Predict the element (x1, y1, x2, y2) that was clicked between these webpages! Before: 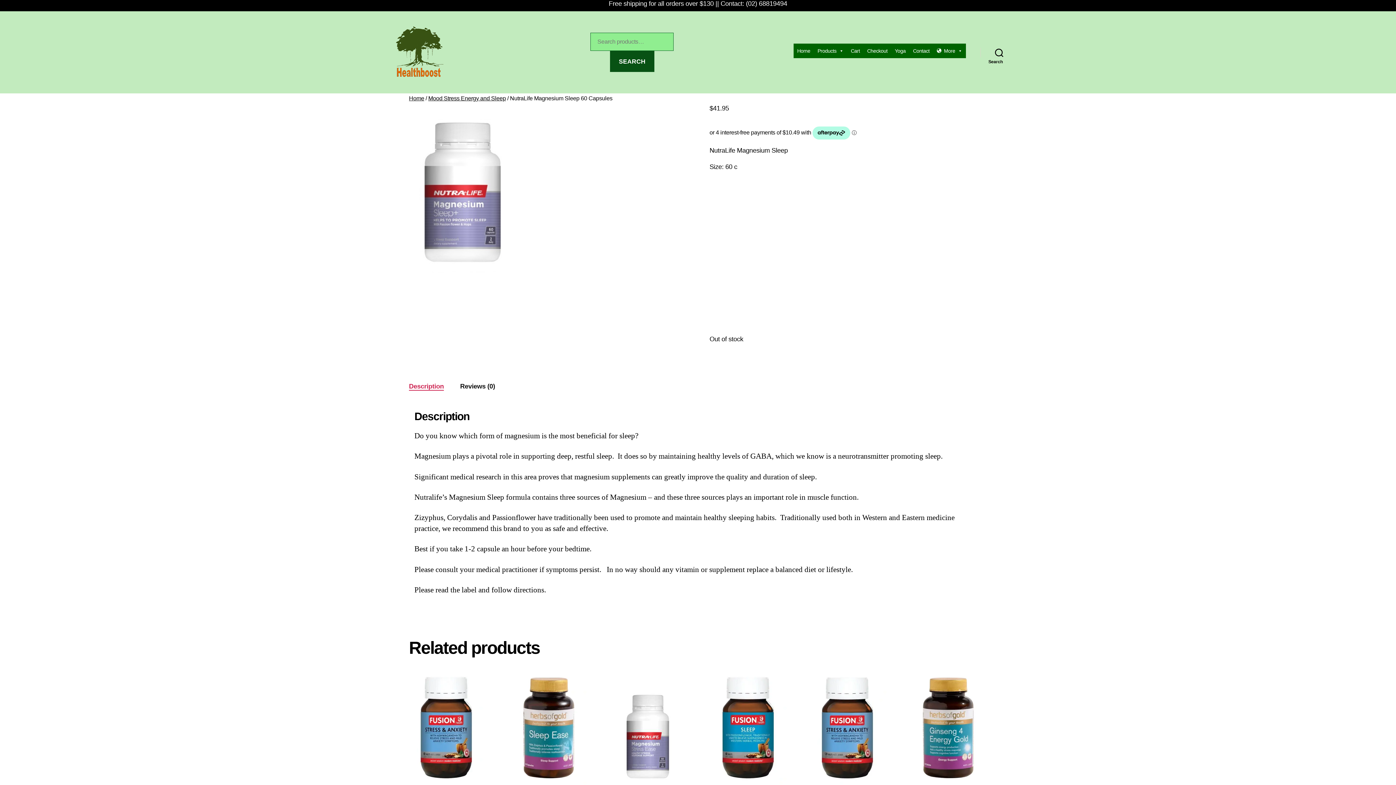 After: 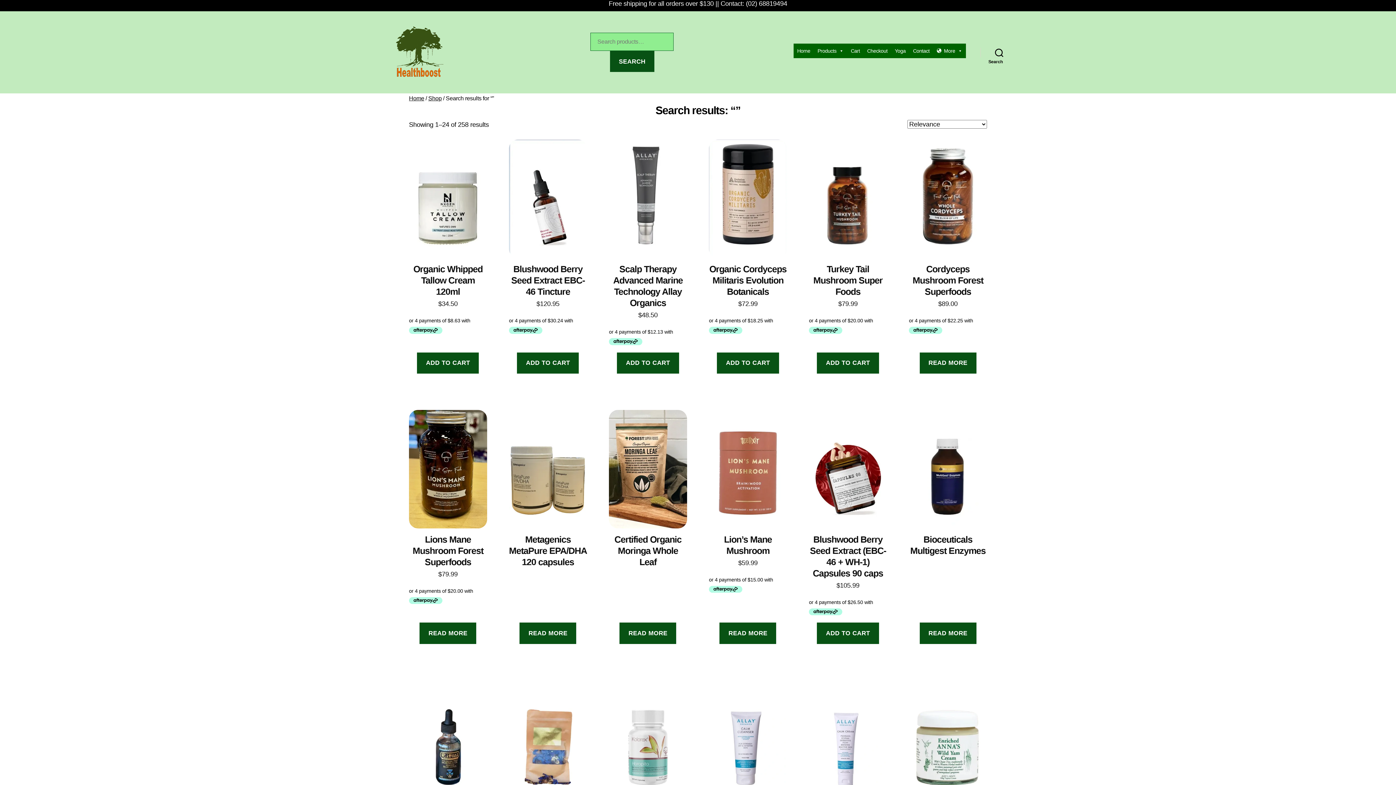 Action: label: SEARCH bbox: (610, 50, 654, 72)